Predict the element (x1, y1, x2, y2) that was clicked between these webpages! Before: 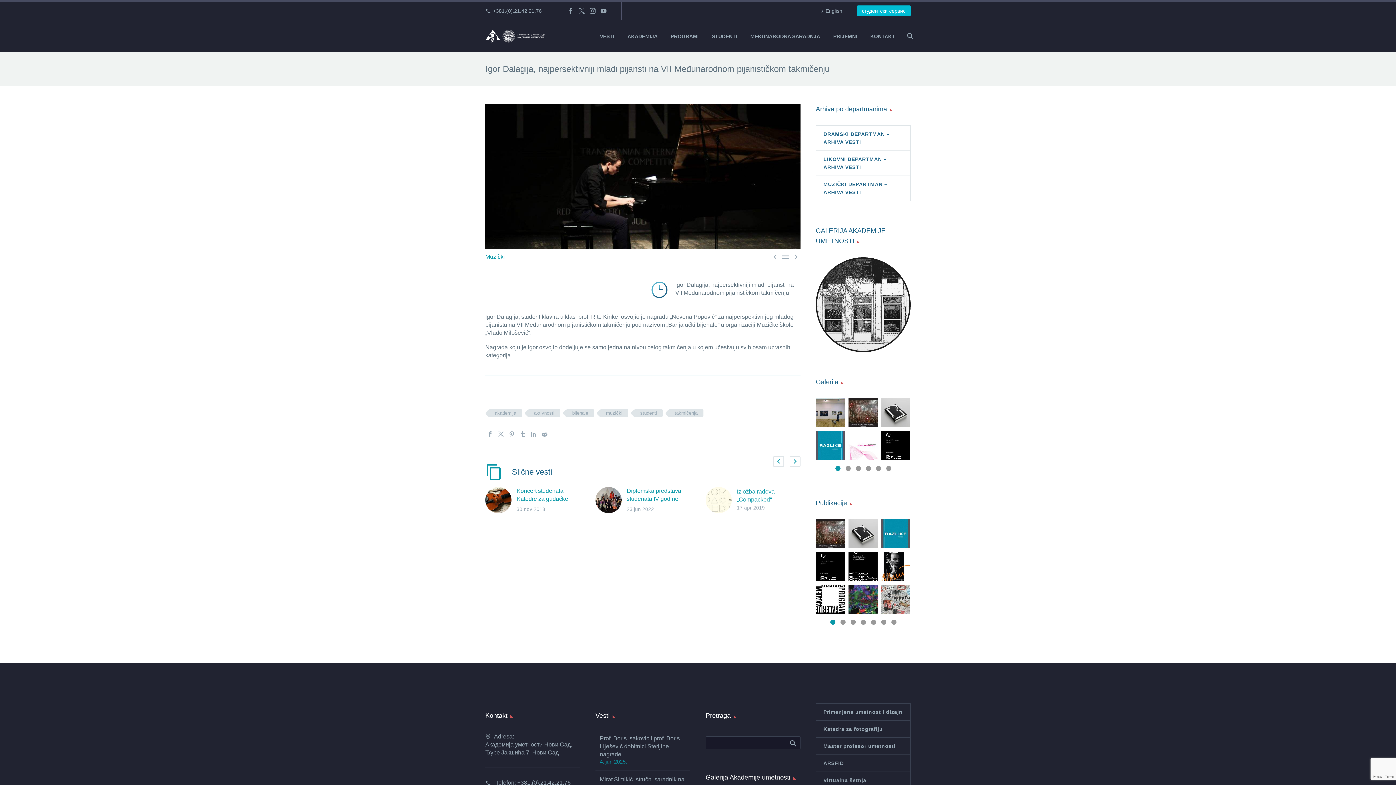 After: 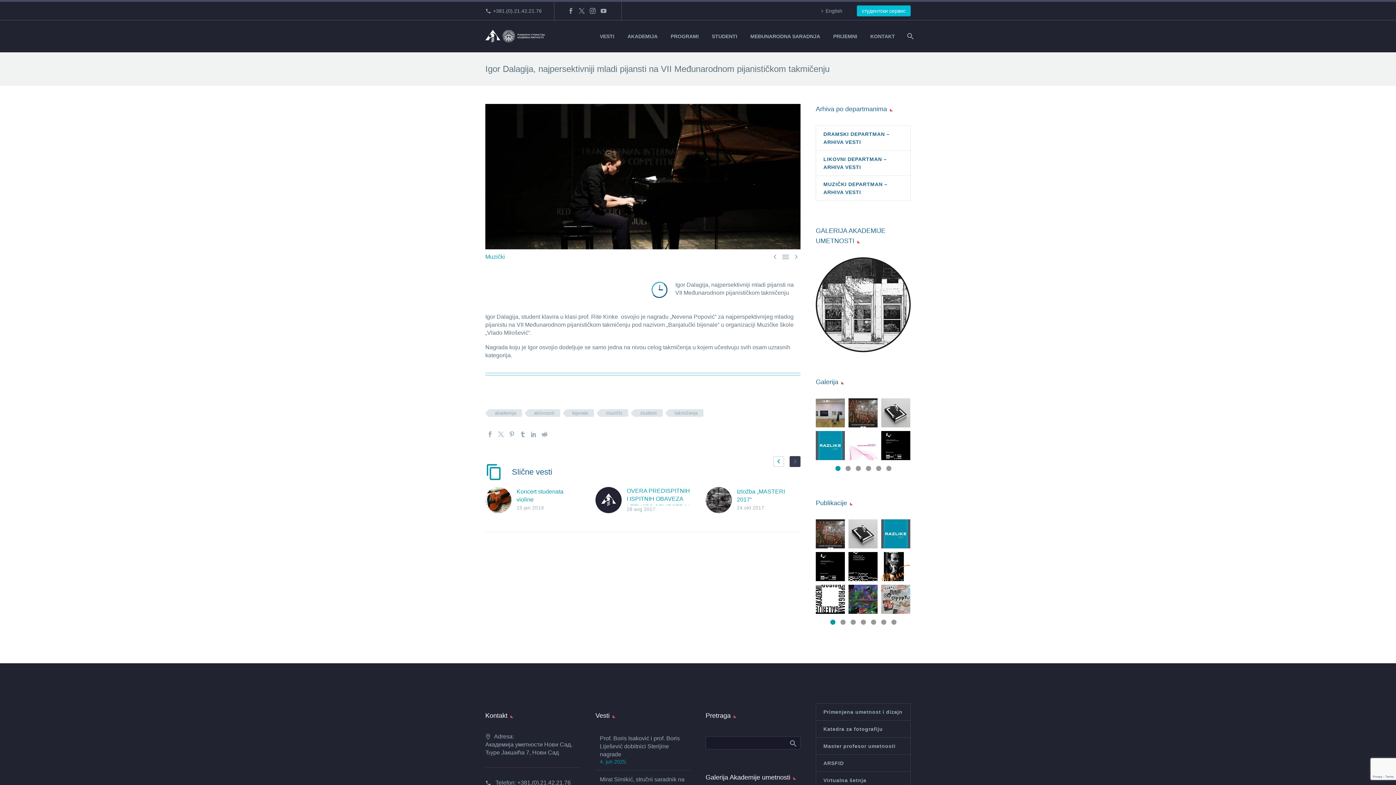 Action: bbox: (789, 456, 800, 467)